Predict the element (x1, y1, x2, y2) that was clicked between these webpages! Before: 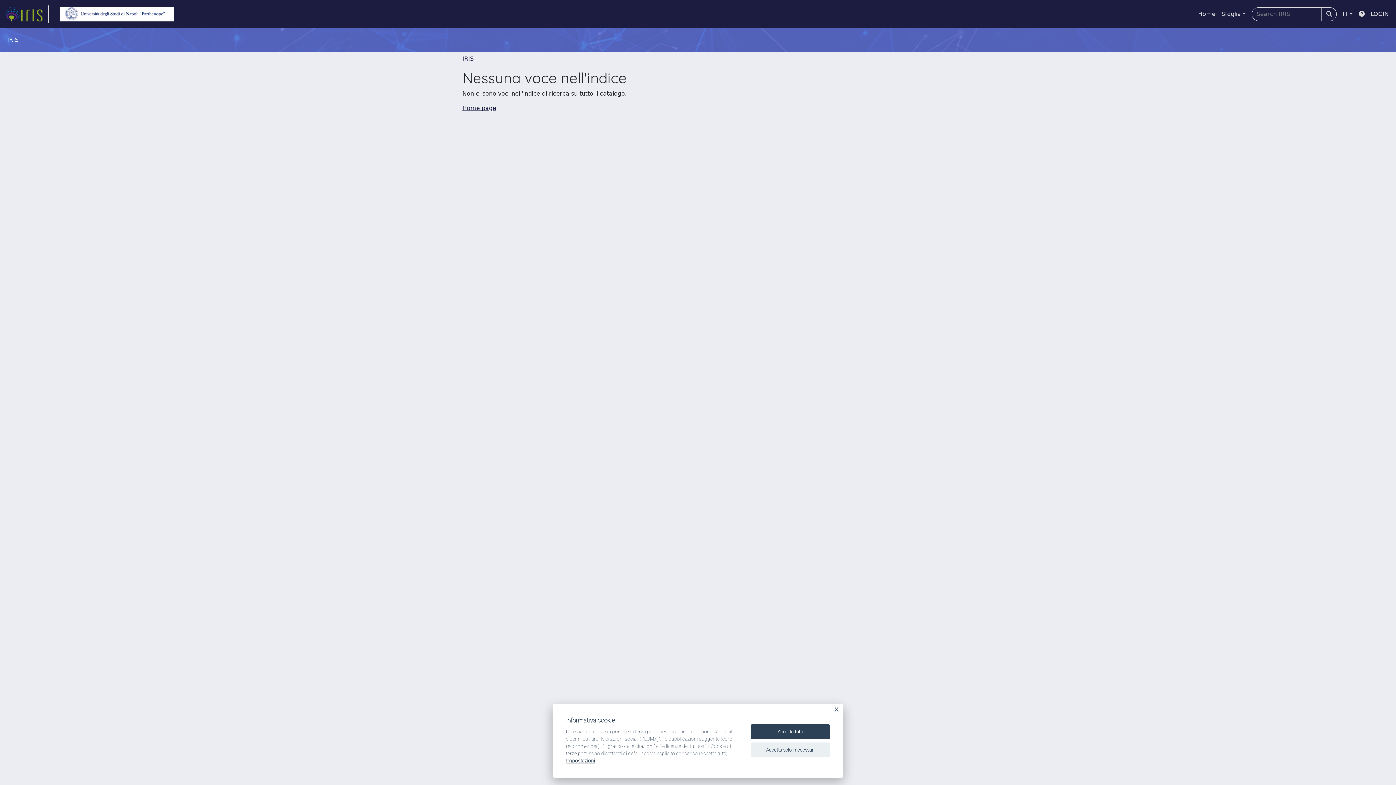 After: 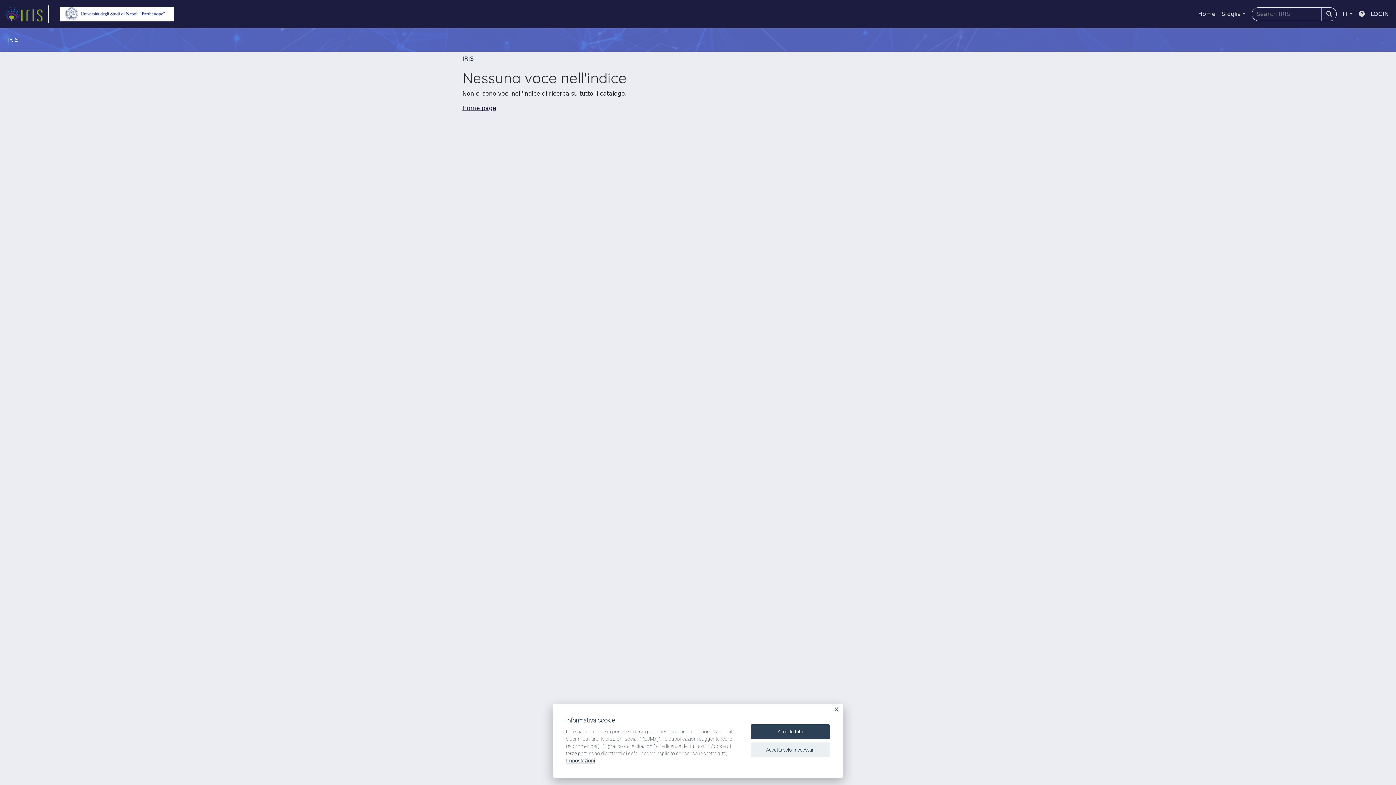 Action: bbox: (54, 5, 179, 22) label: link homepage università